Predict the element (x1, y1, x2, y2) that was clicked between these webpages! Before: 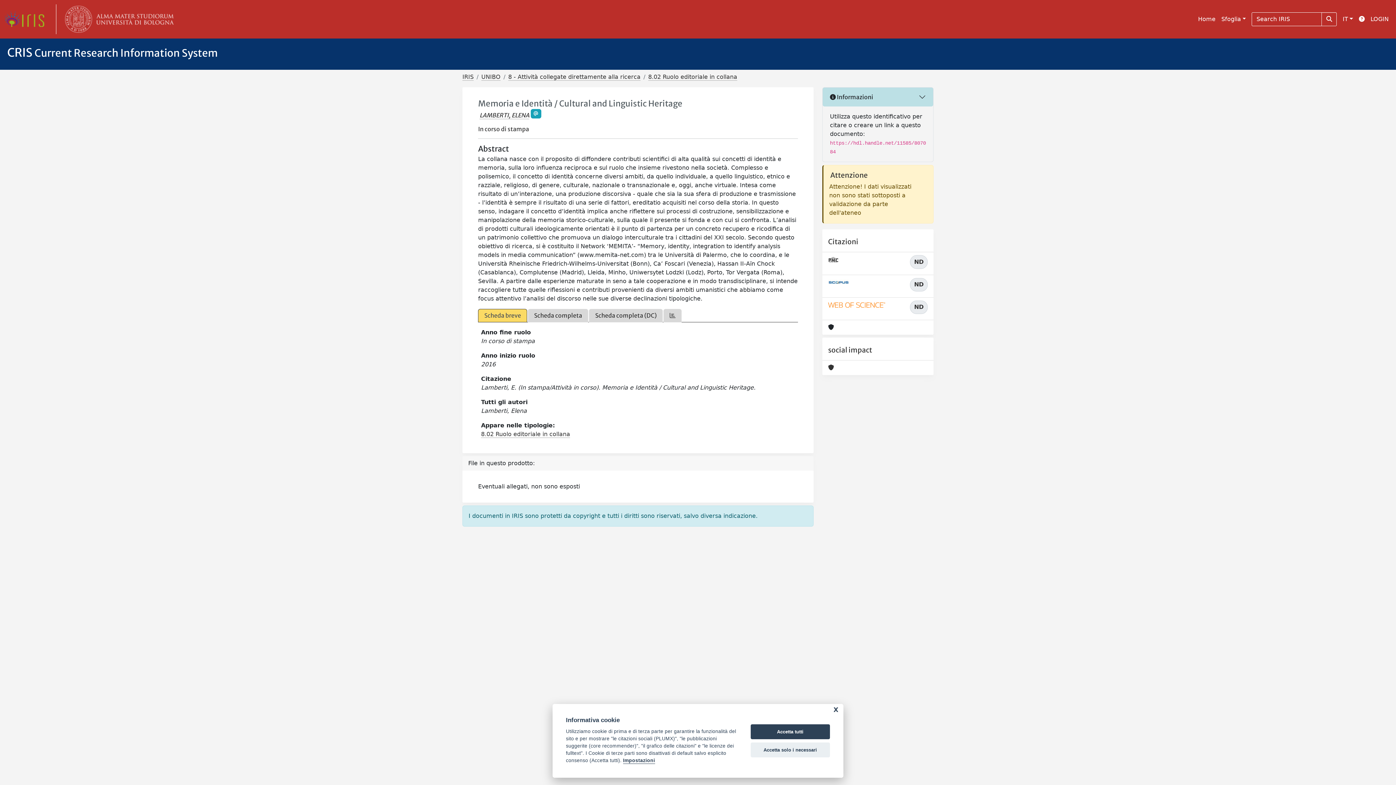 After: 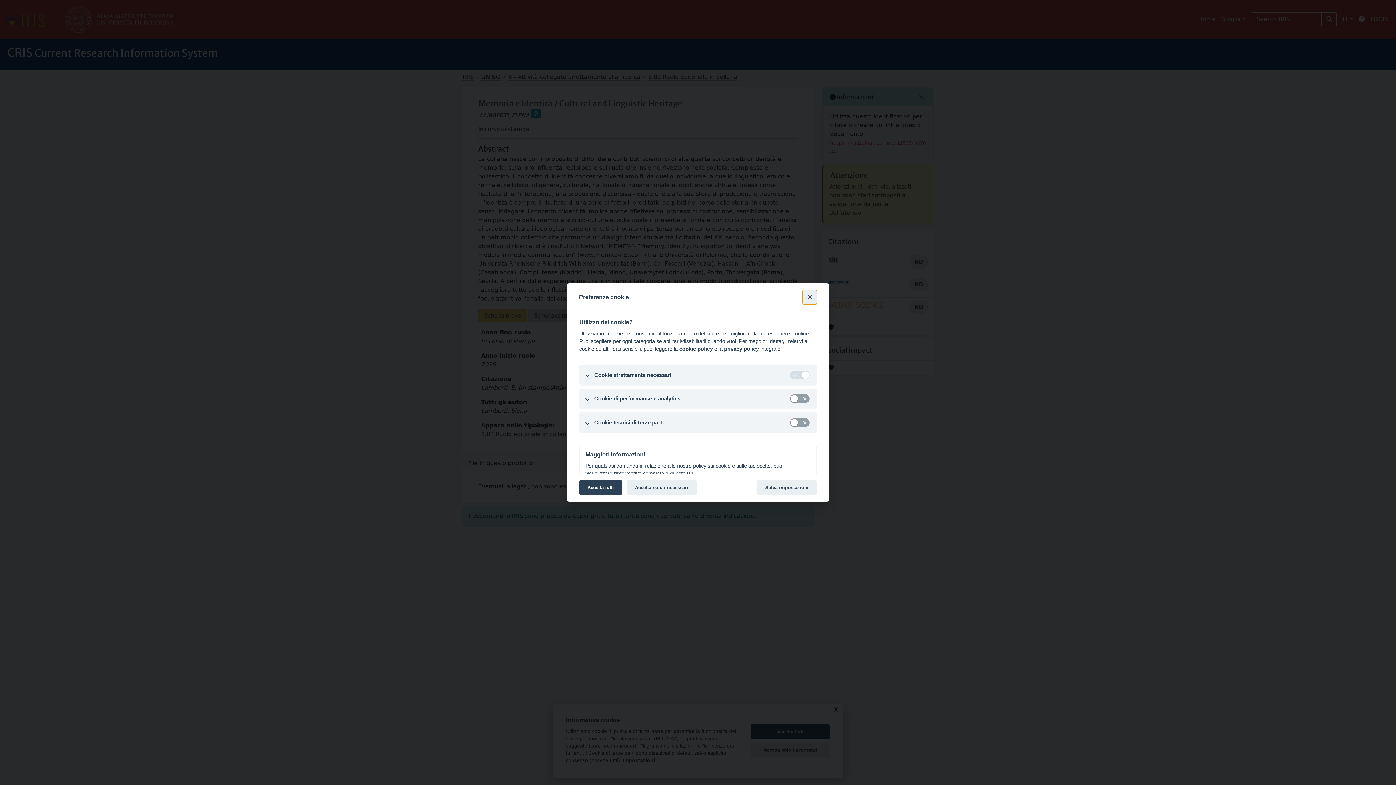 Action: label: Impostazioni bbox: (623, 758, 655, 764)